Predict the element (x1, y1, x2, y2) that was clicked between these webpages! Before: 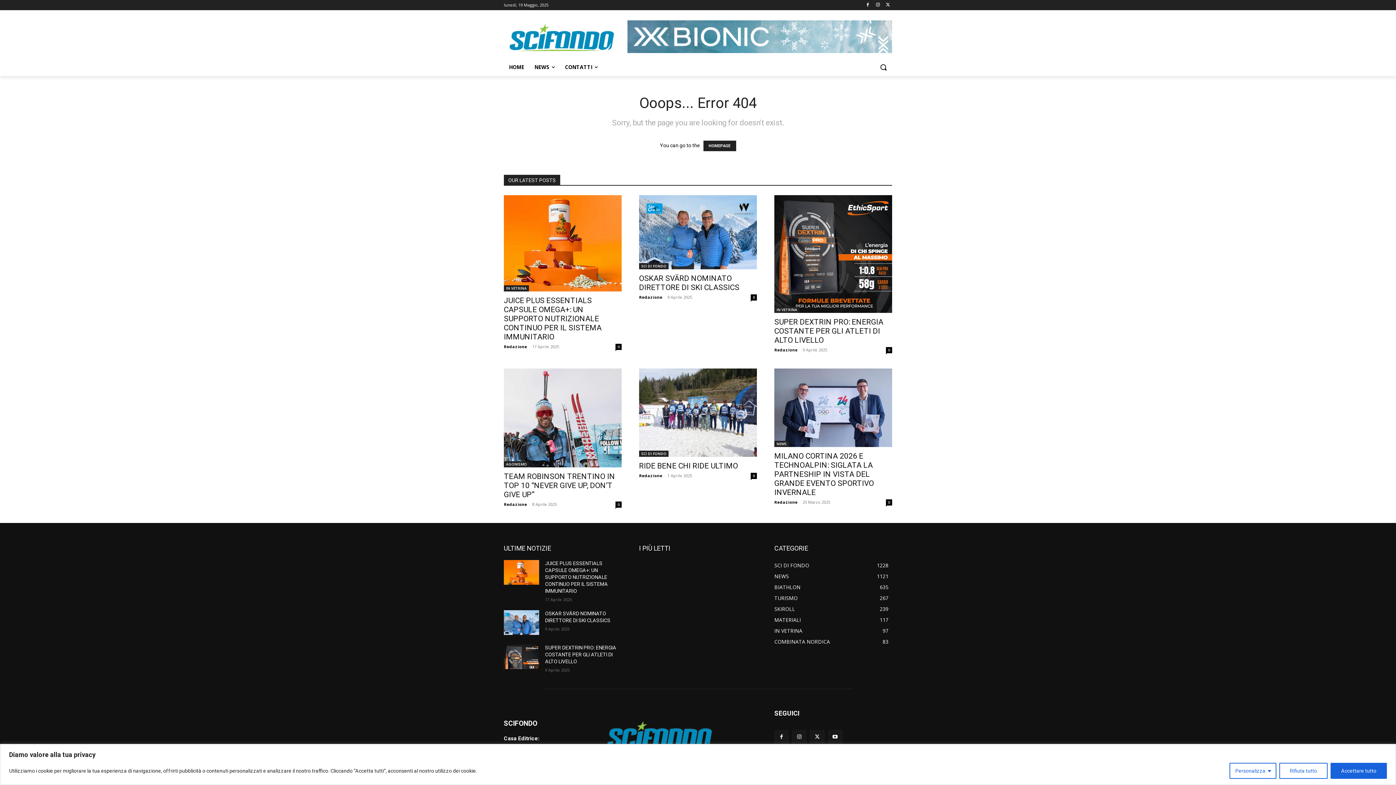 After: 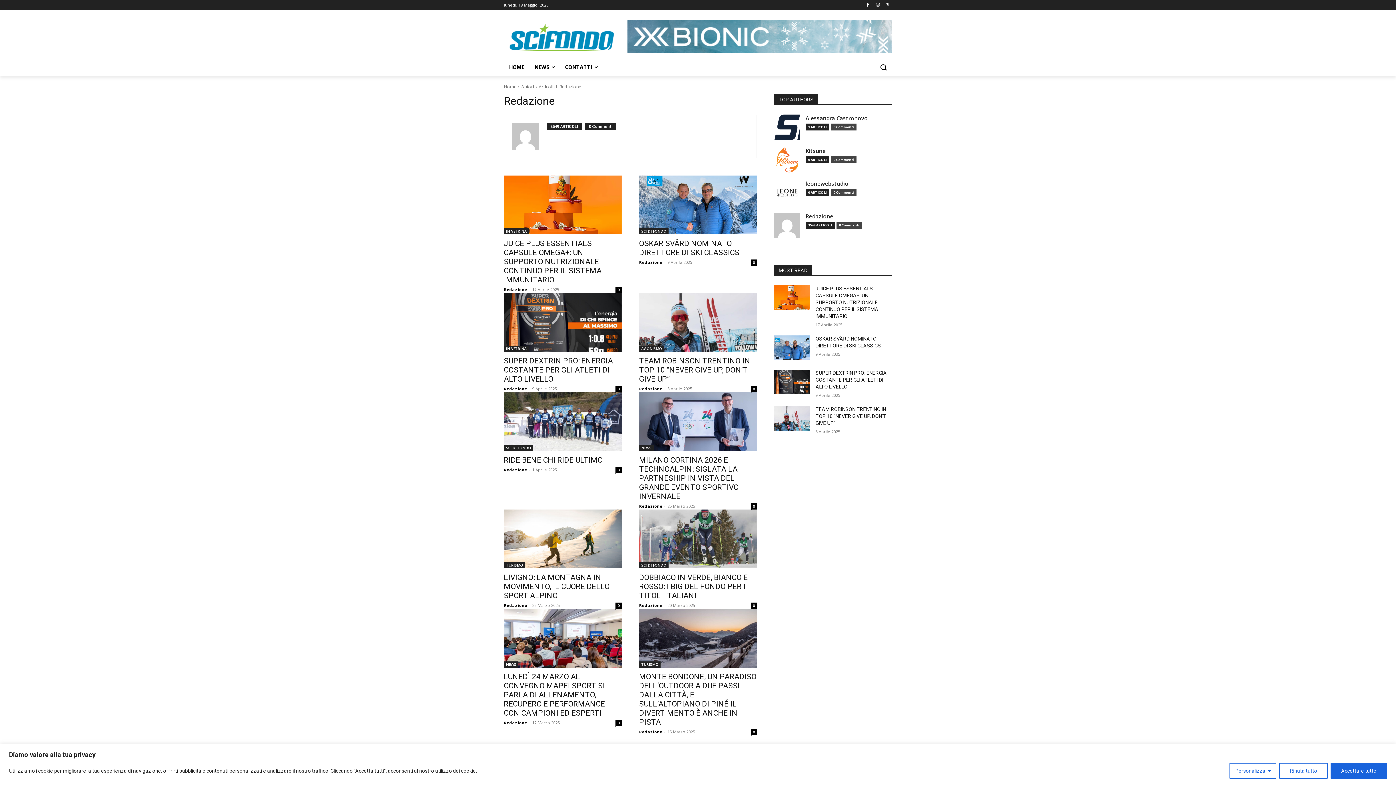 Action: bbox: (504, 343, 527, 349) label: Redazione